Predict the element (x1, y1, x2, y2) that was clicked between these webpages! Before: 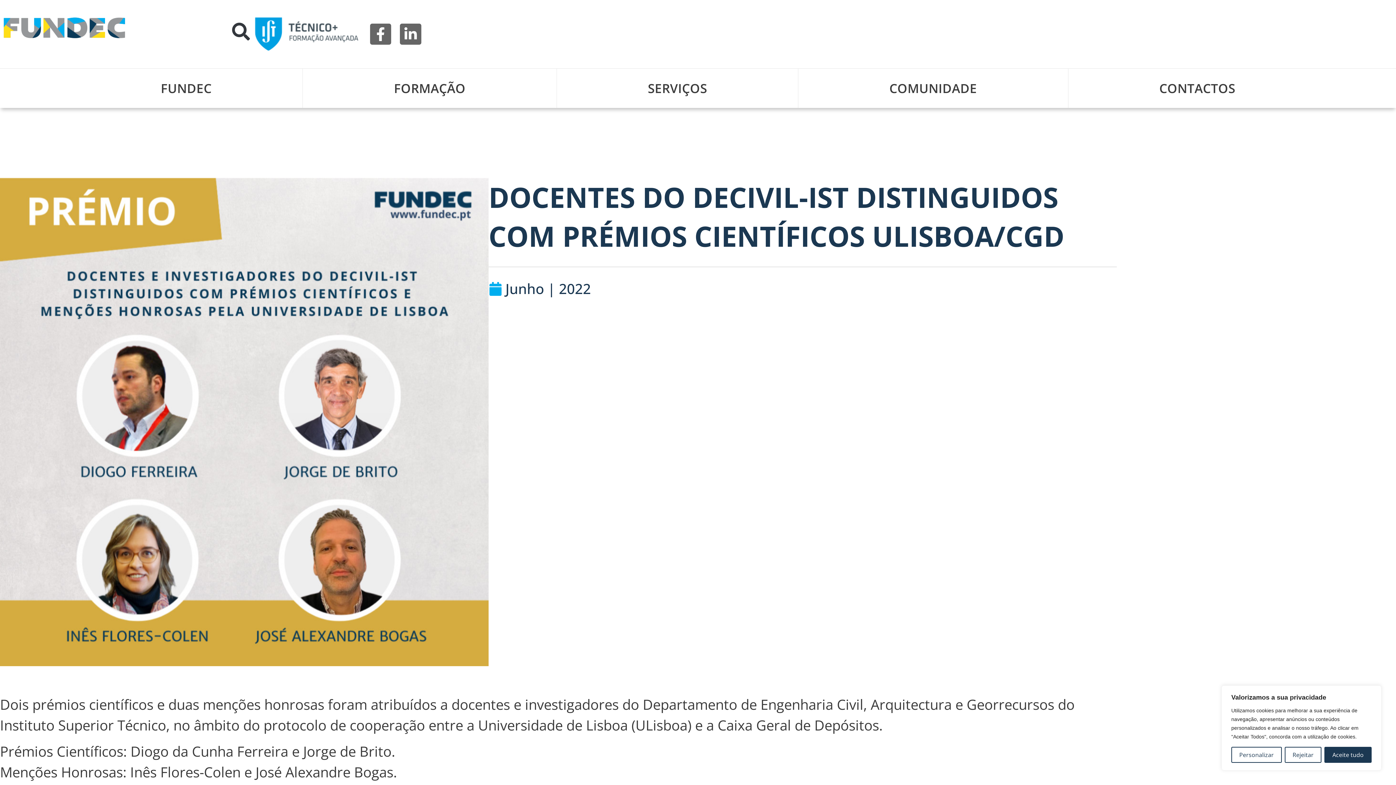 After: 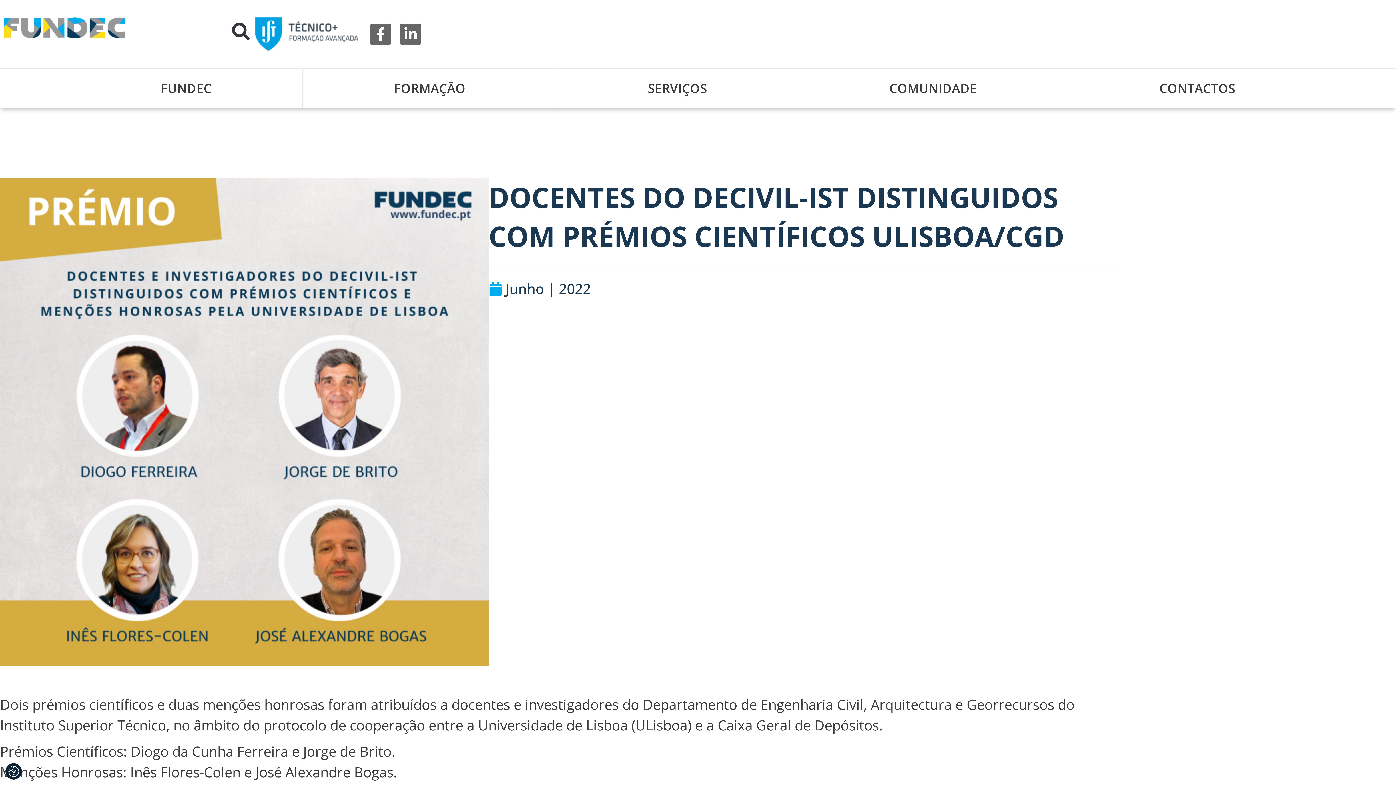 Action: label: Rejeitar bbox: (1284, 747, 1321, 763)